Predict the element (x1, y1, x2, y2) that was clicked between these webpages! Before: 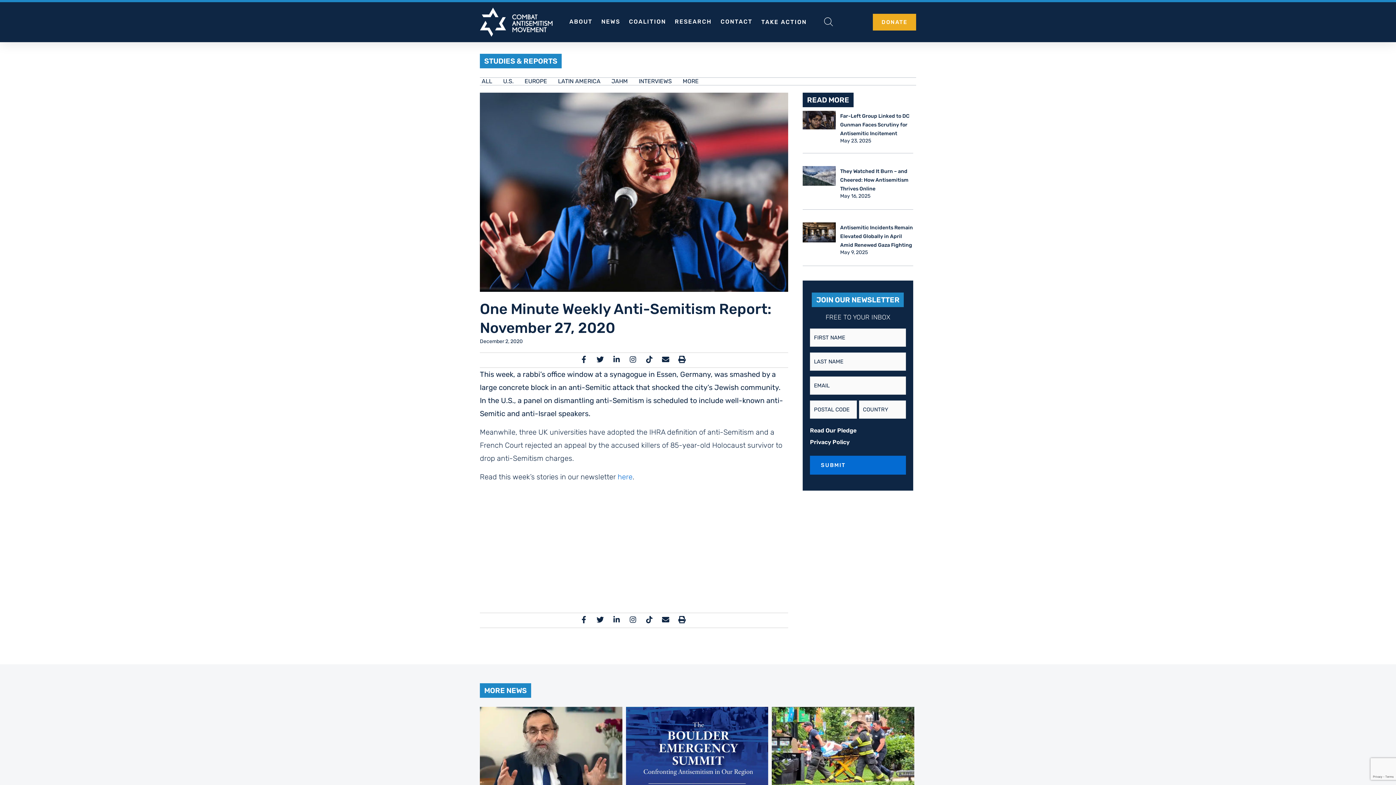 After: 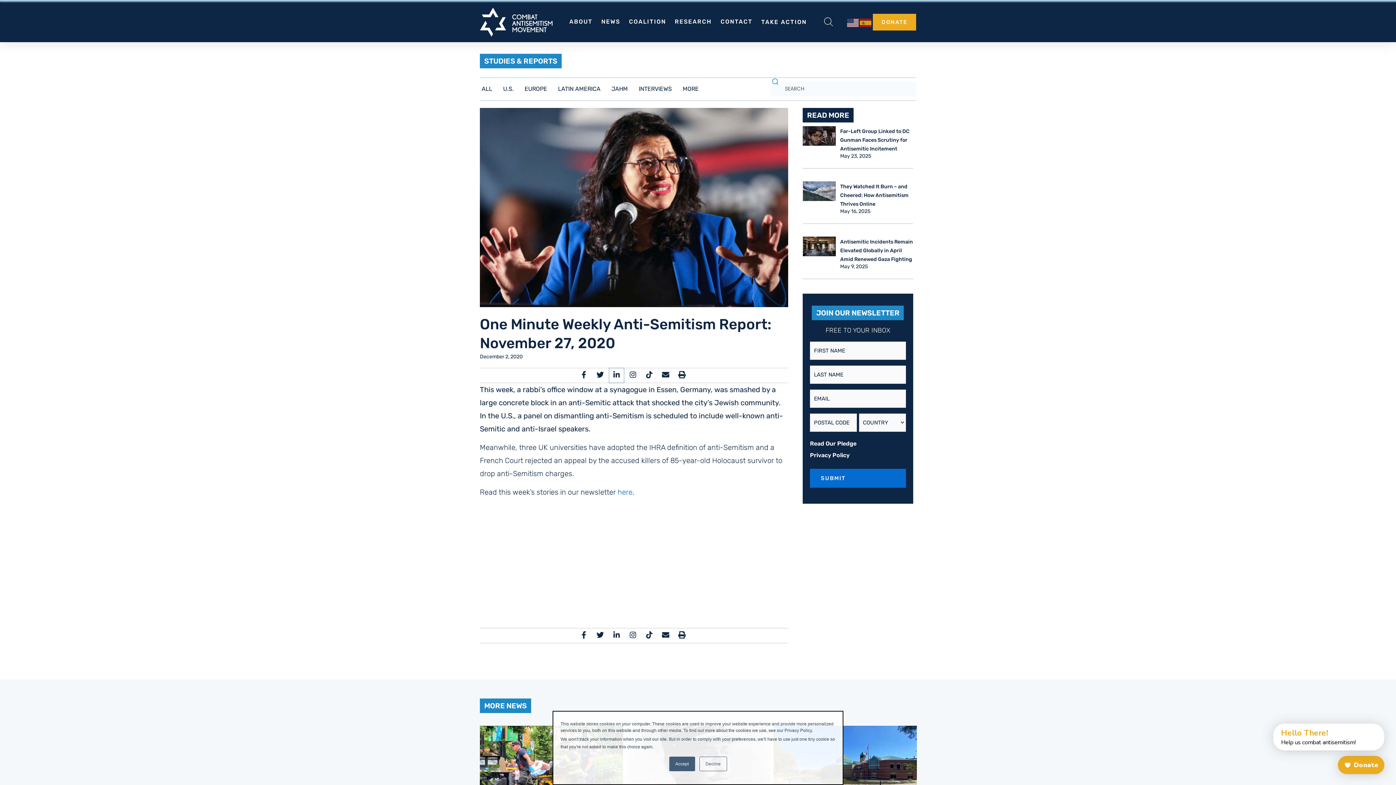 Action: bbox: (609, 352, 624, 367)